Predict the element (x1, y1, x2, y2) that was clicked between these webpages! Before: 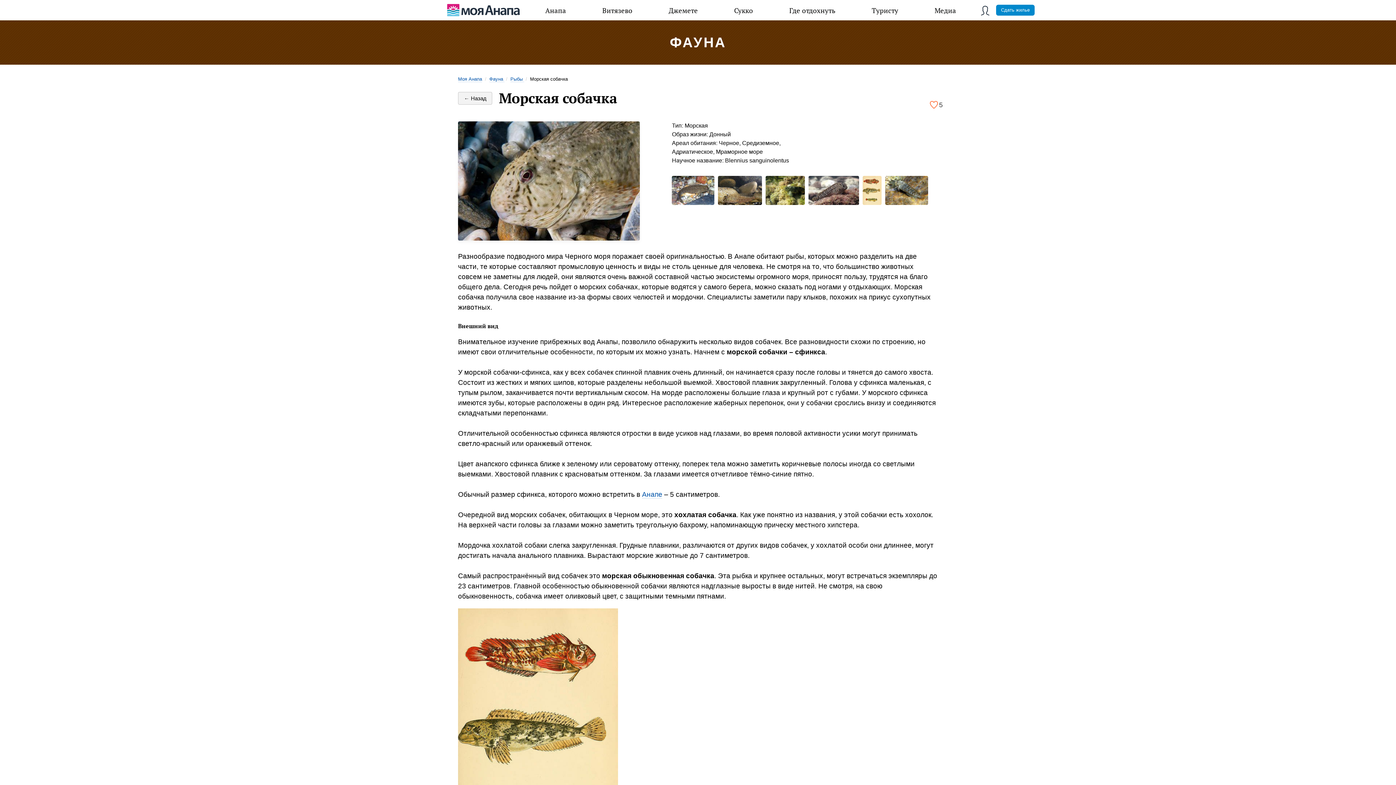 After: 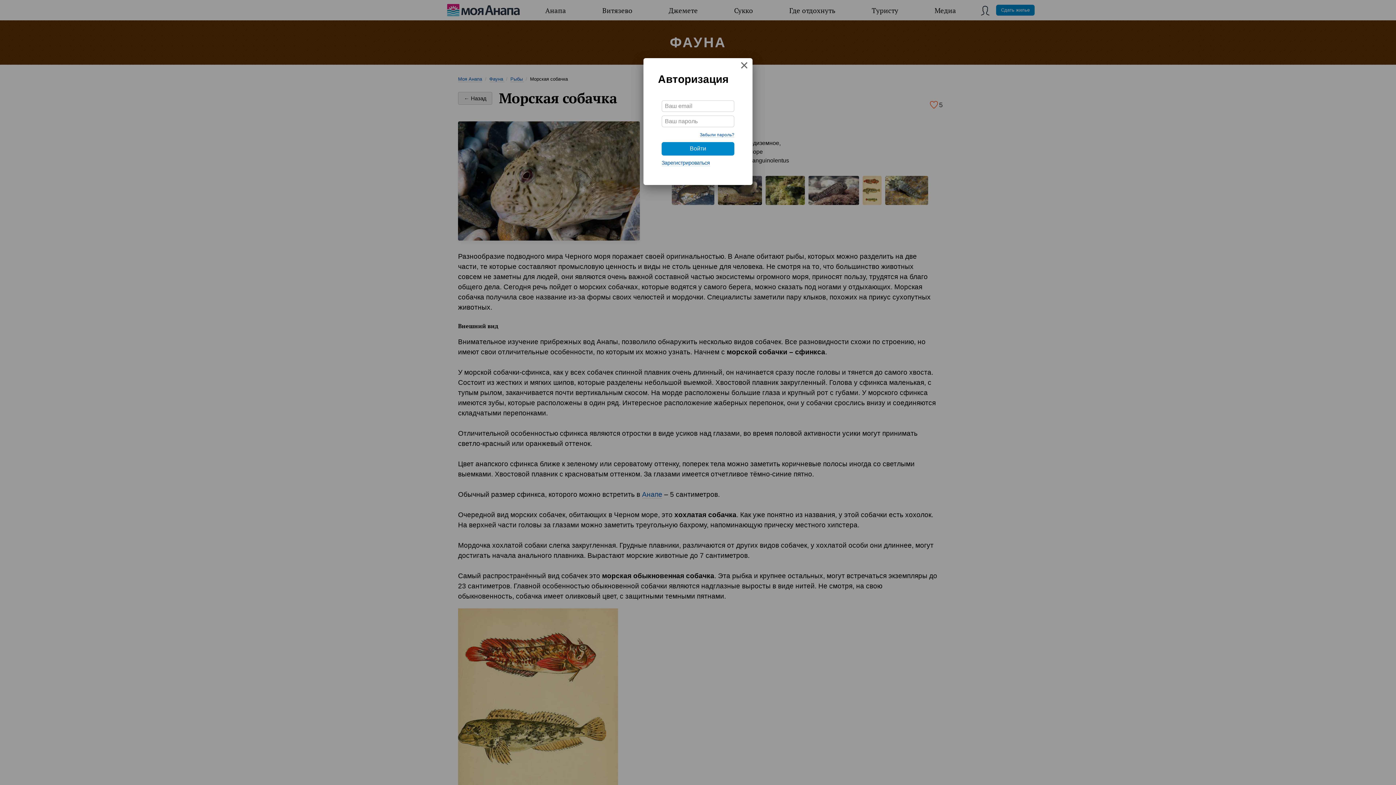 Action: bbox: (974, 1, 996, 18)